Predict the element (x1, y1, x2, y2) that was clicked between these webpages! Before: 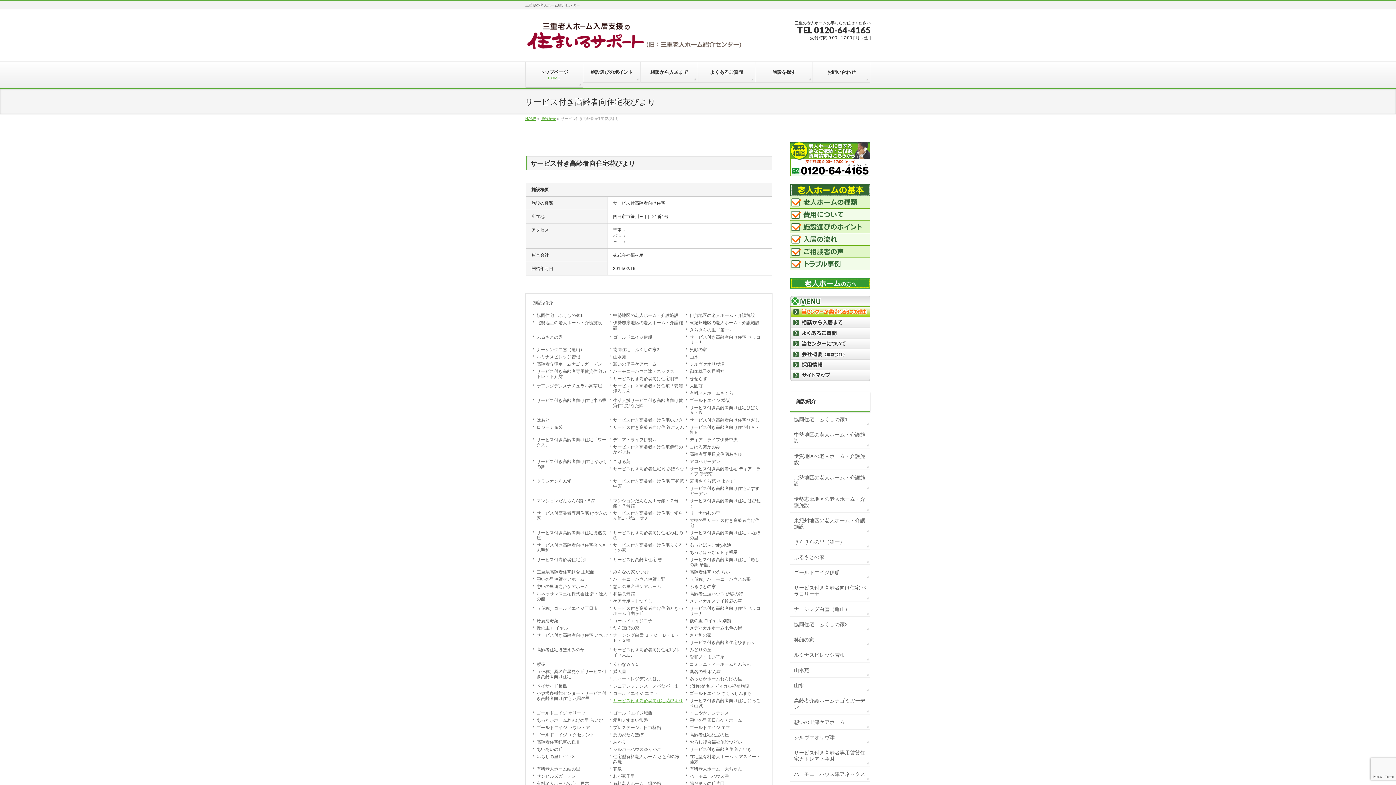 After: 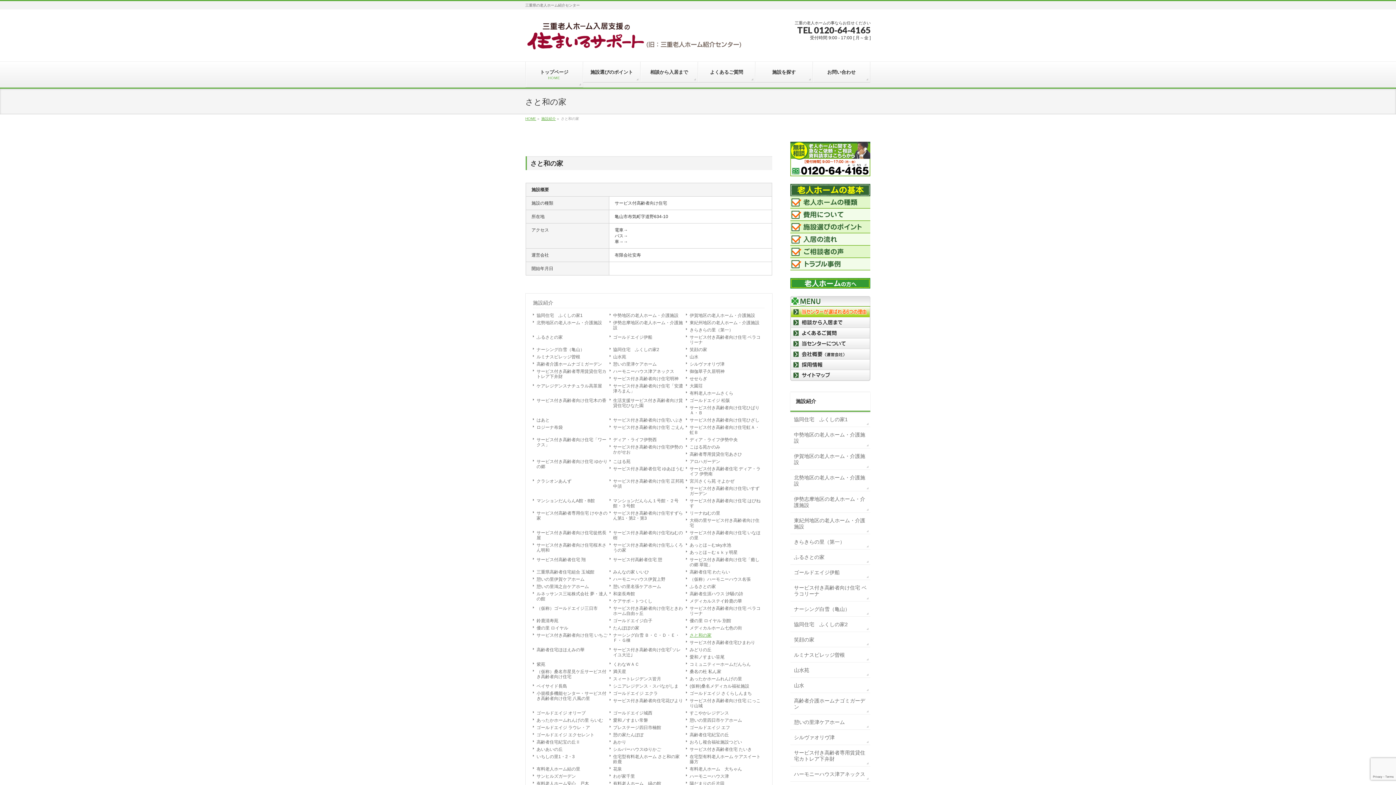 Action: label: さと和の家 bbox: (686, 632, 762, 639)